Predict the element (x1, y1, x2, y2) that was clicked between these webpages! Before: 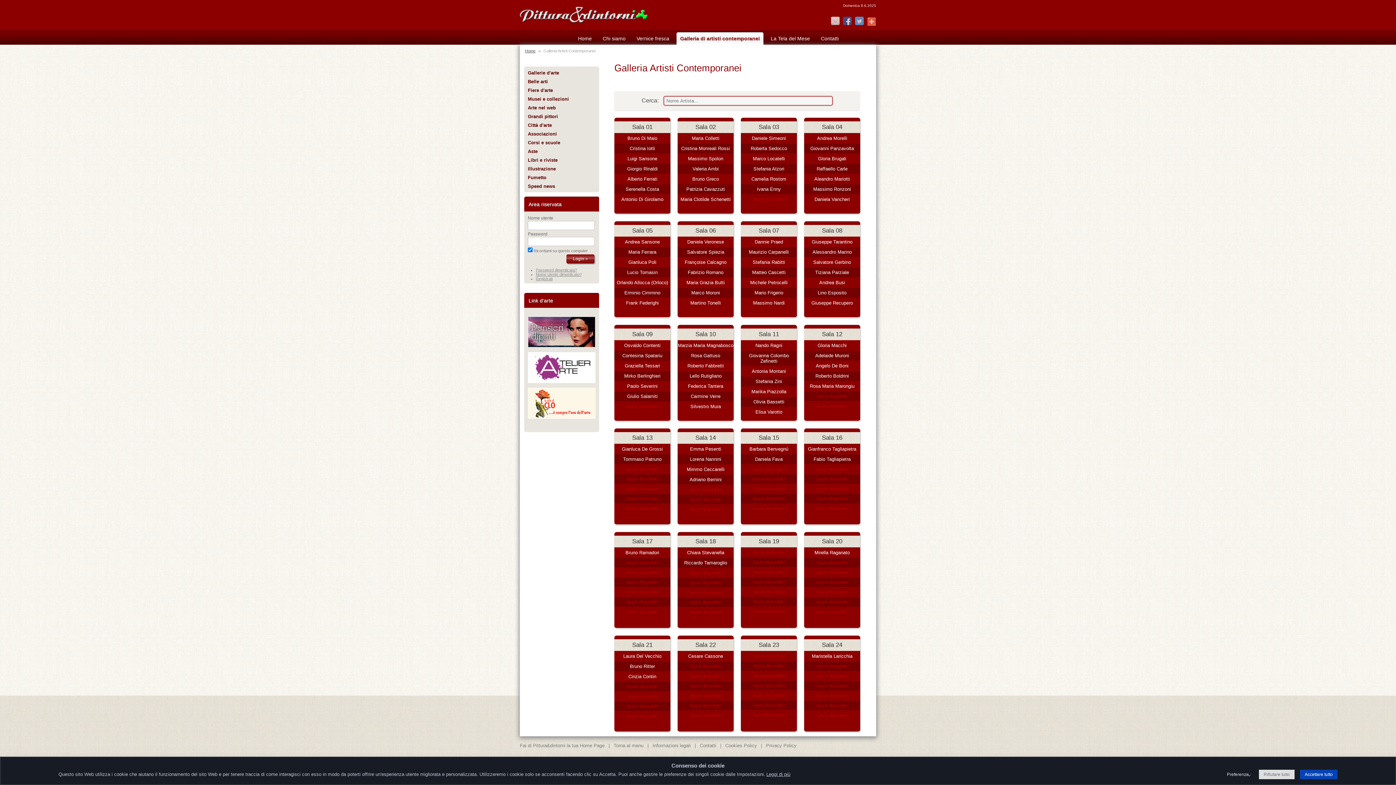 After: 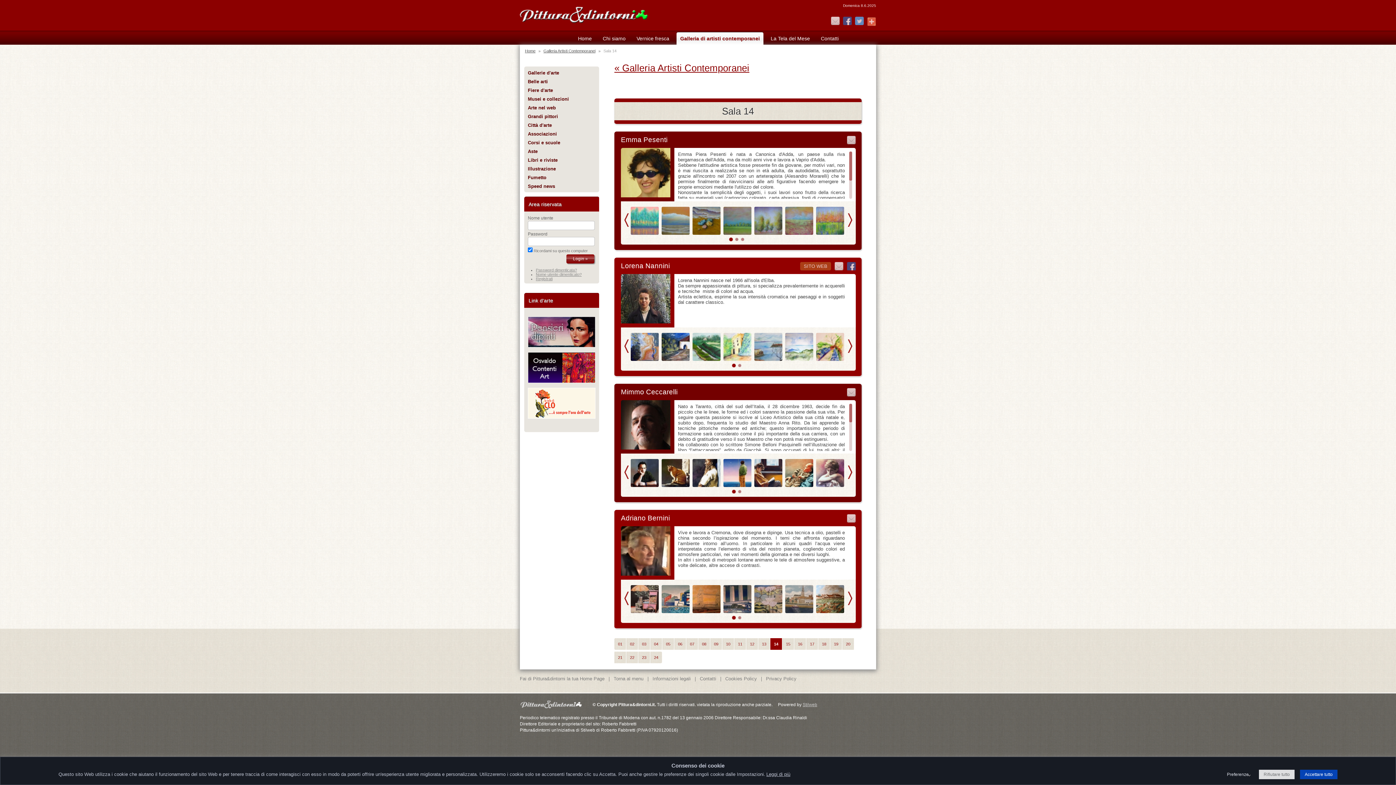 Action: label: Emma Pesenti bbox: (677, 444, 733, 454)